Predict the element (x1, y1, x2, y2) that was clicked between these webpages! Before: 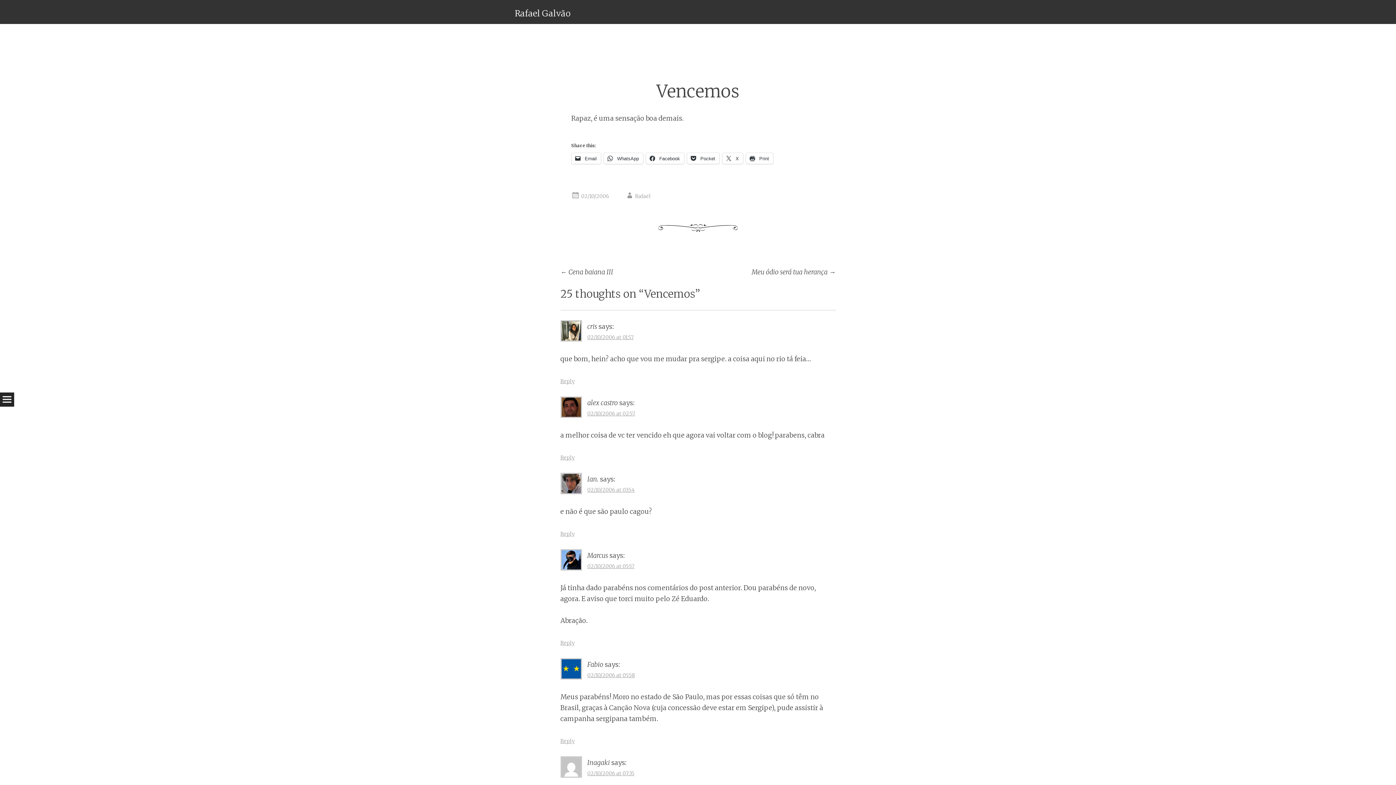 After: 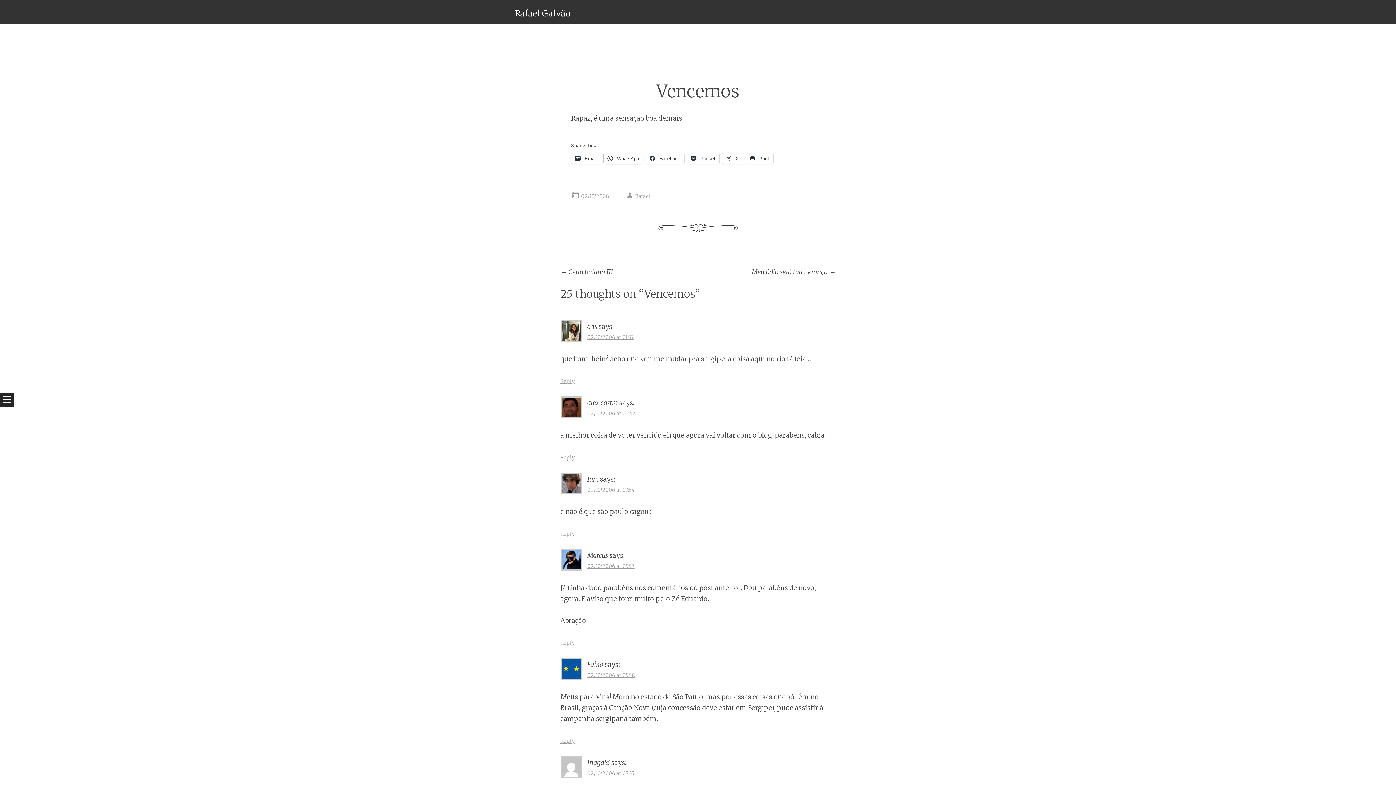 Action: bbox: (603, 153, 643, 164) label:  WhatsApp